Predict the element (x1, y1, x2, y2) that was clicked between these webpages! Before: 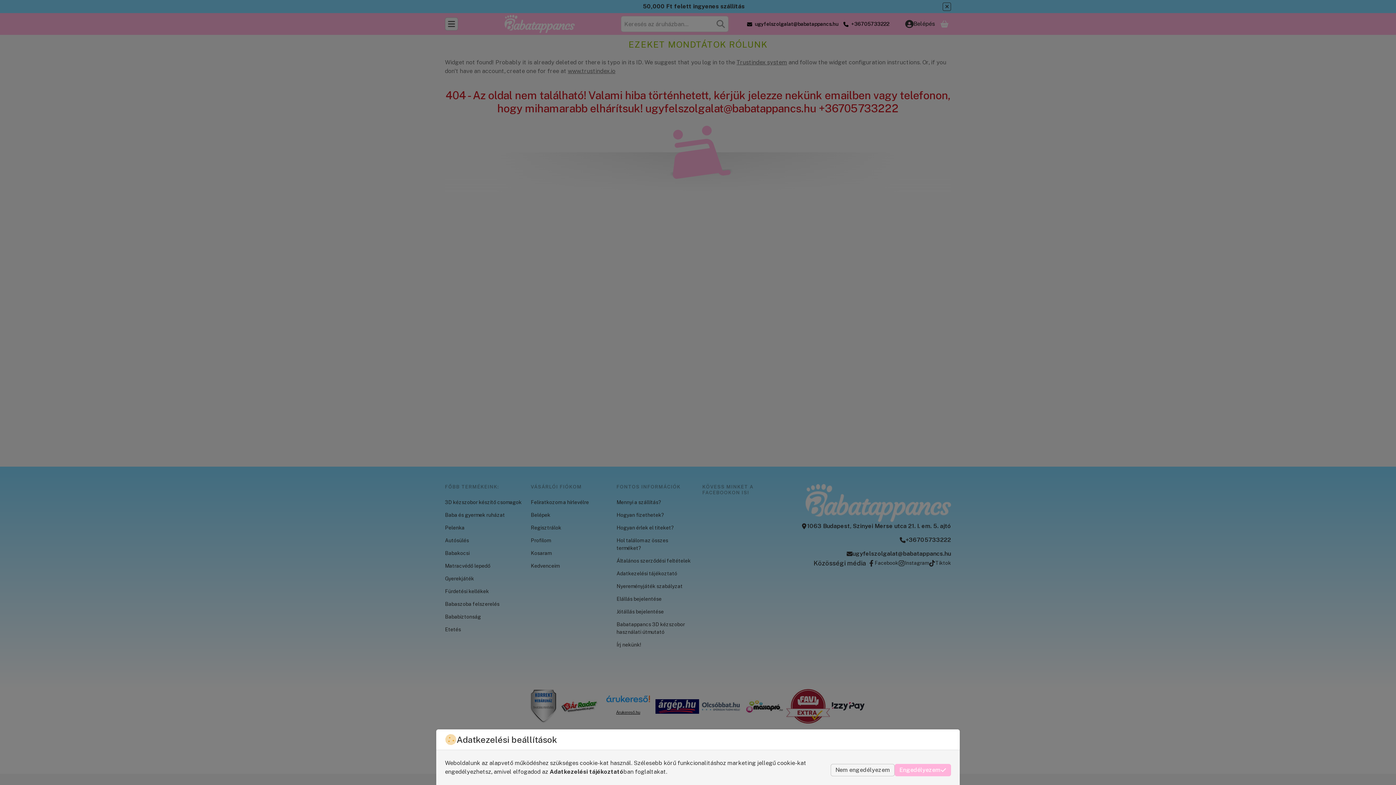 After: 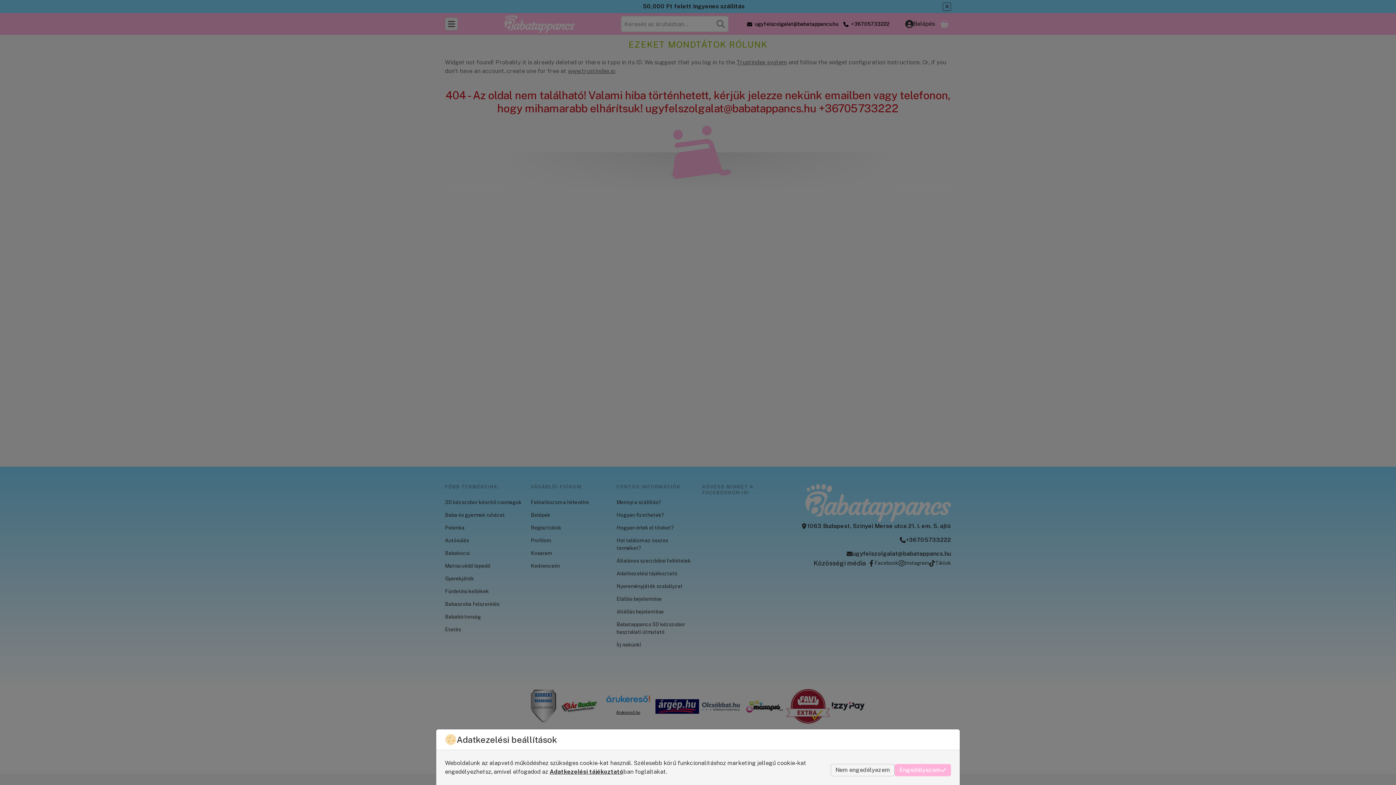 Action: label: Adatkezelési tájékoztató bbox: (549, 768, 623, 775)